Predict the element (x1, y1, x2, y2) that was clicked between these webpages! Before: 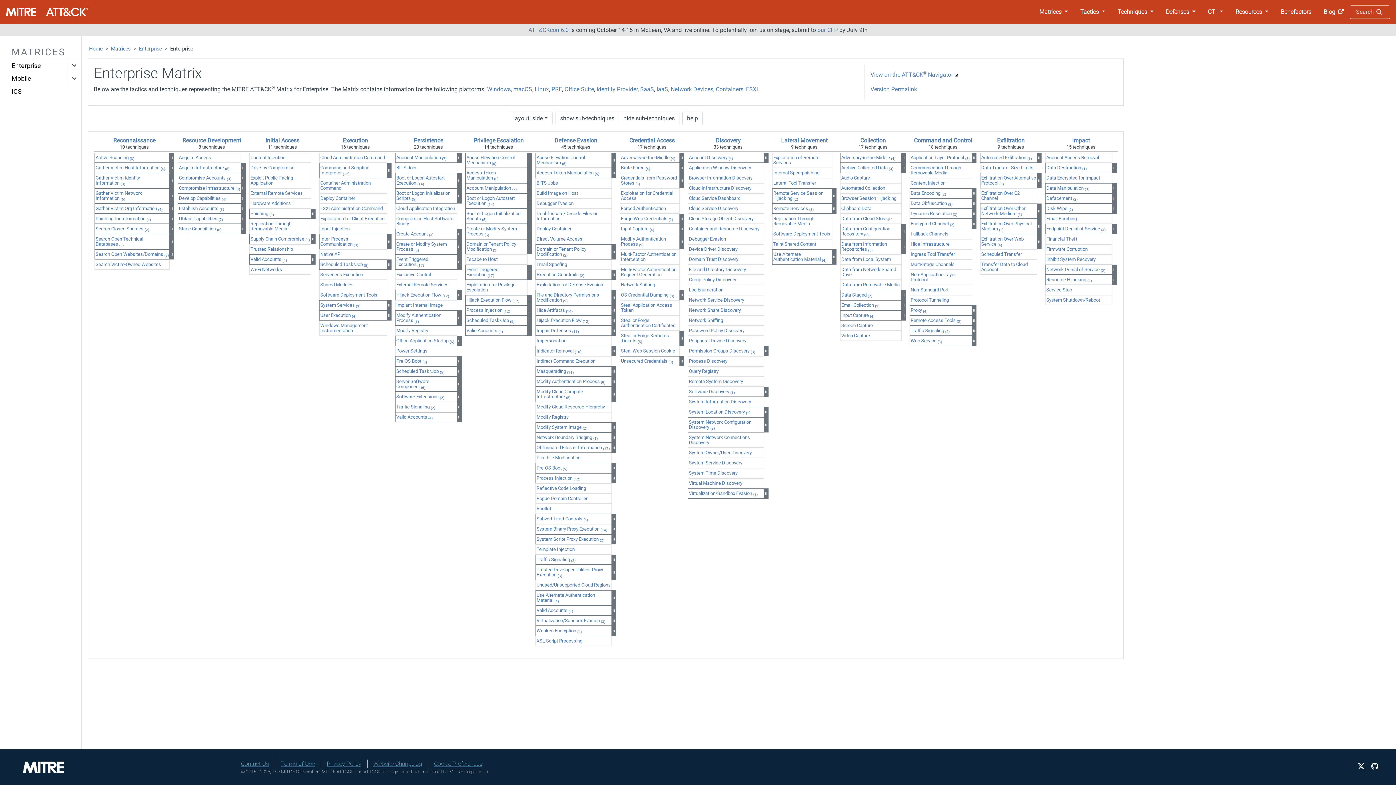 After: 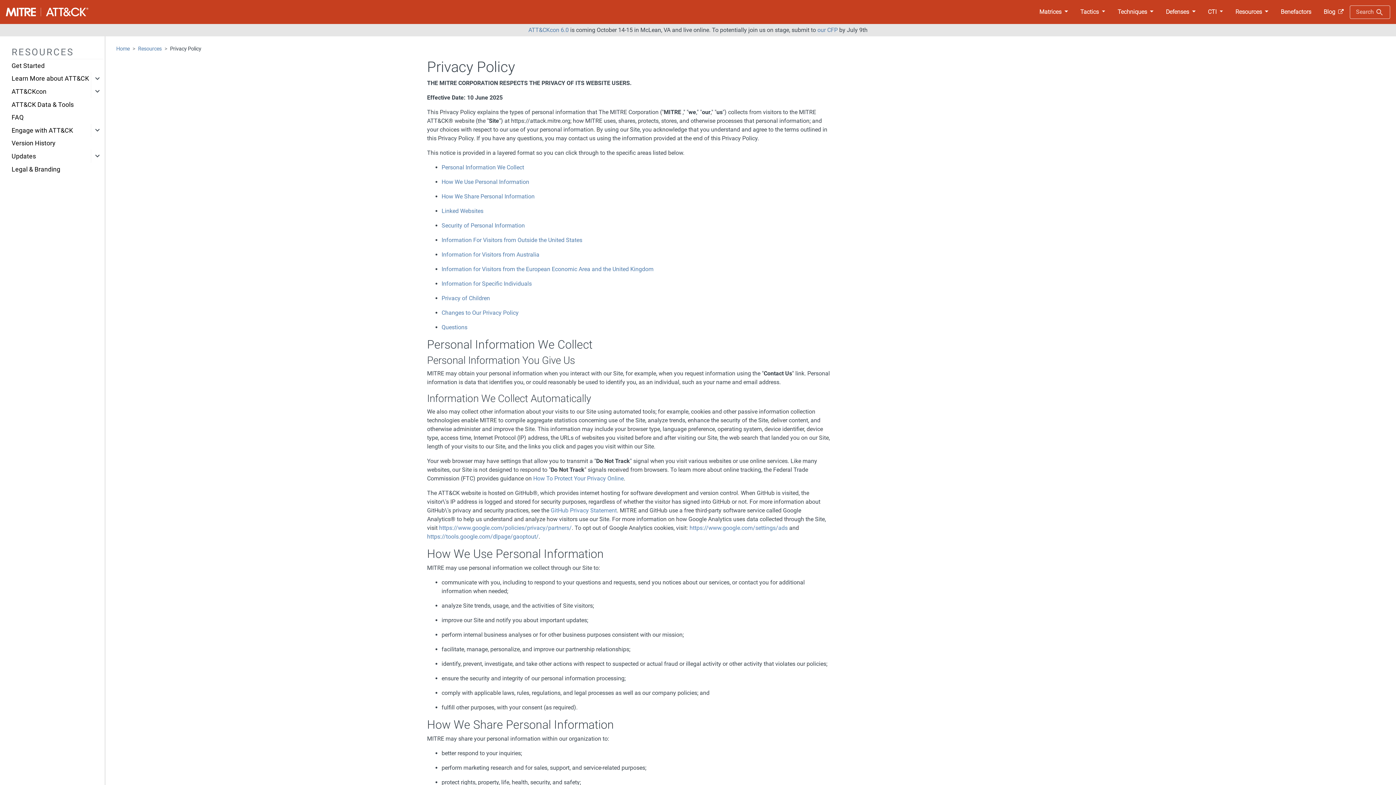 Action: bbox: (434, 760, 482, 767) label: Cookie Preferences